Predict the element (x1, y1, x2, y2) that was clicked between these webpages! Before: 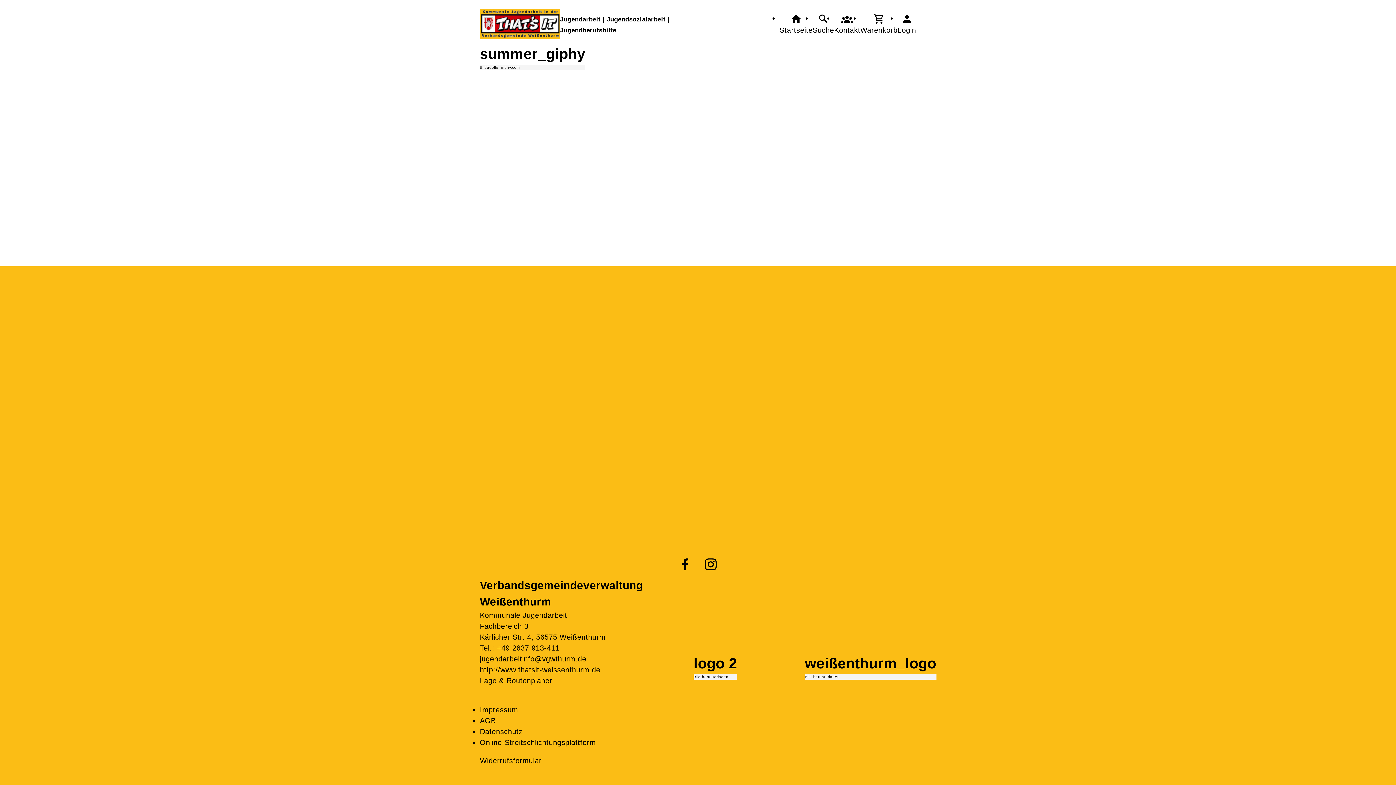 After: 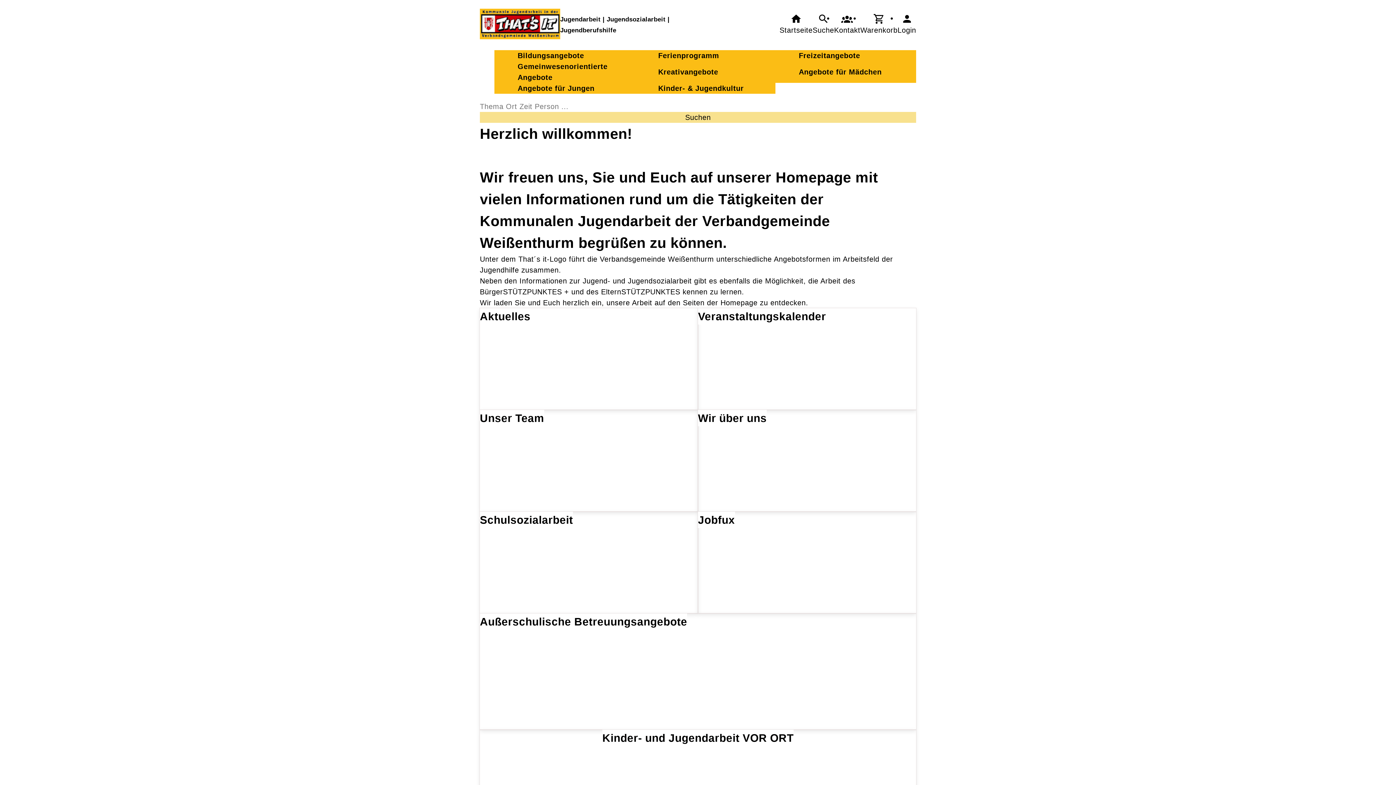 Action: bbox: (480, 664, 605, 675) label: http://www.thatsit-weissenthurm.de
